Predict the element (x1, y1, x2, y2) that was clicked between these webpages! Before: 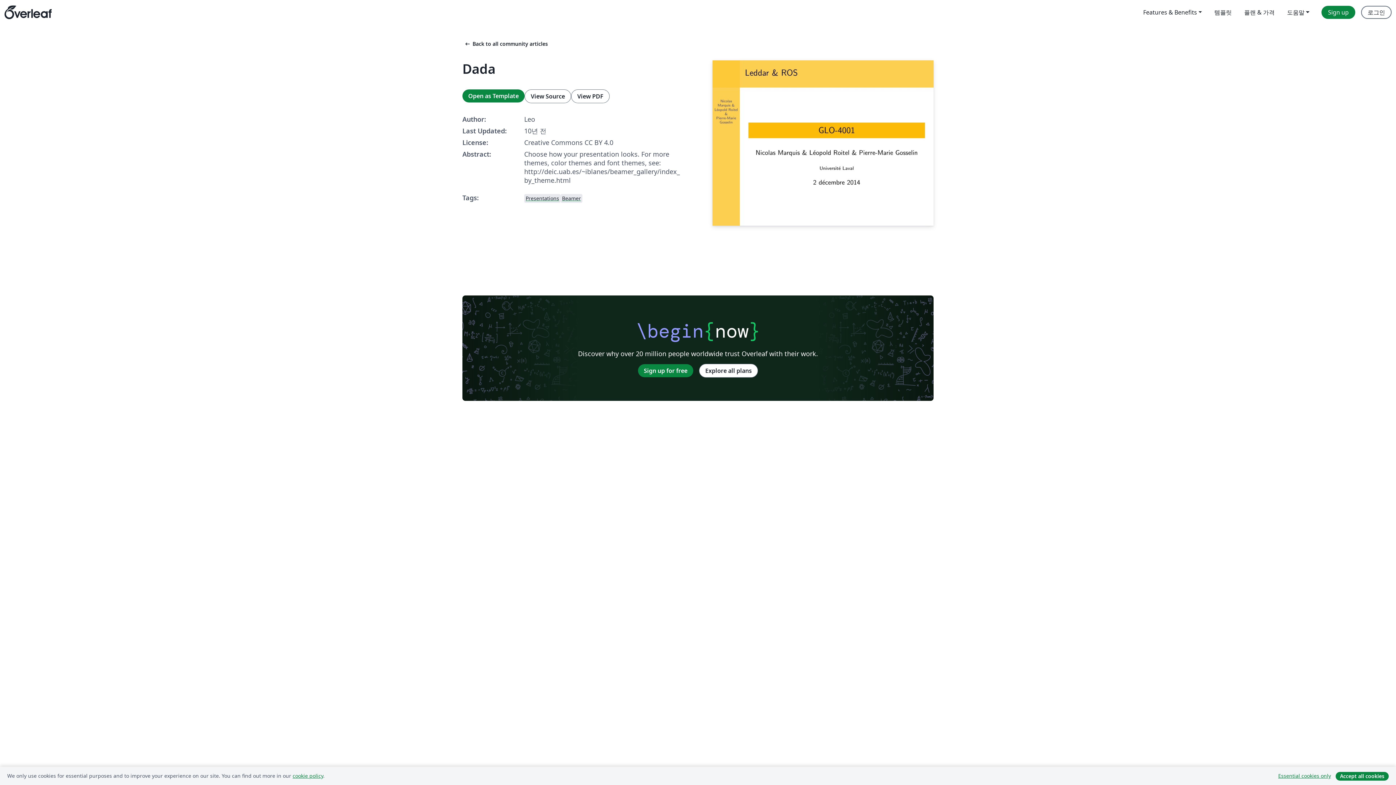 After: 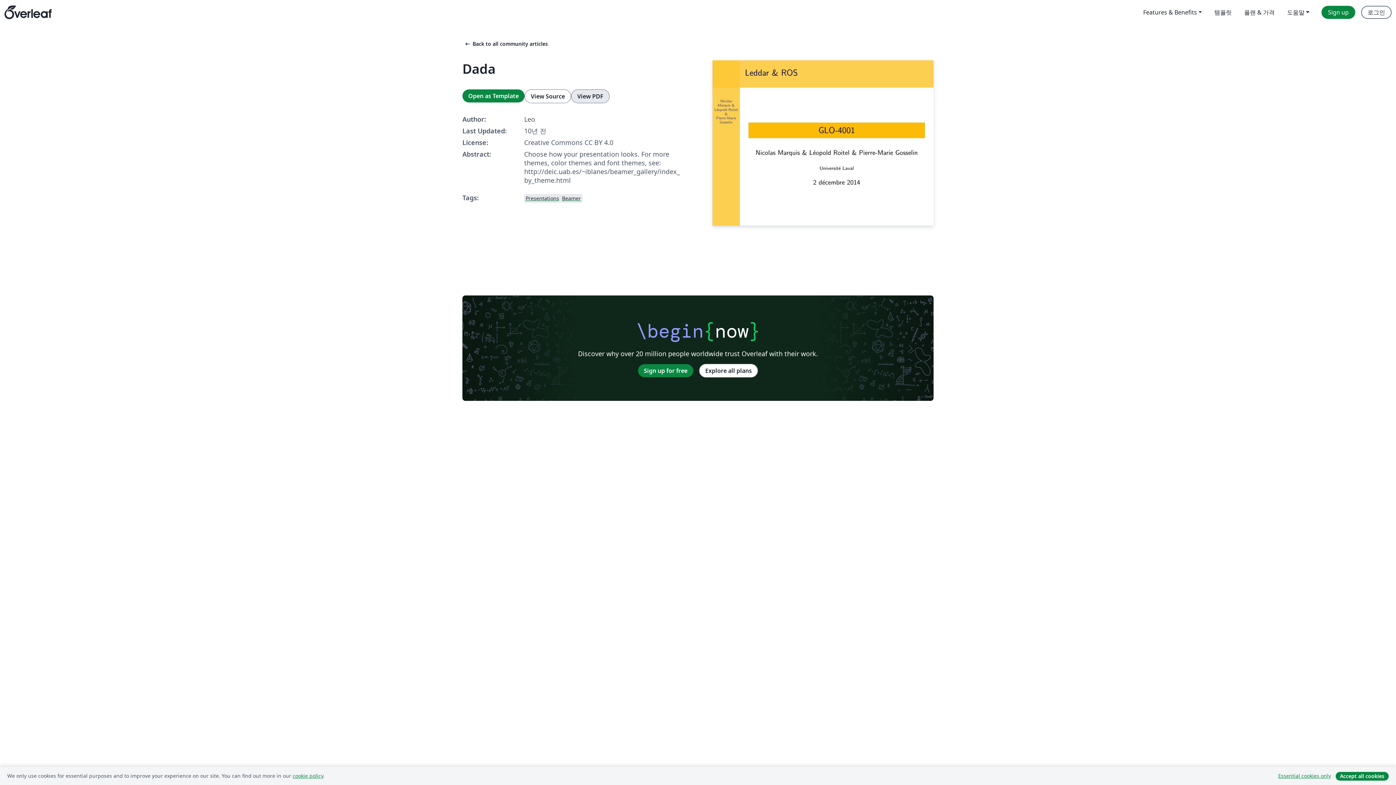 Action: bbox: (571, 89, 609, 103) label: View PDF